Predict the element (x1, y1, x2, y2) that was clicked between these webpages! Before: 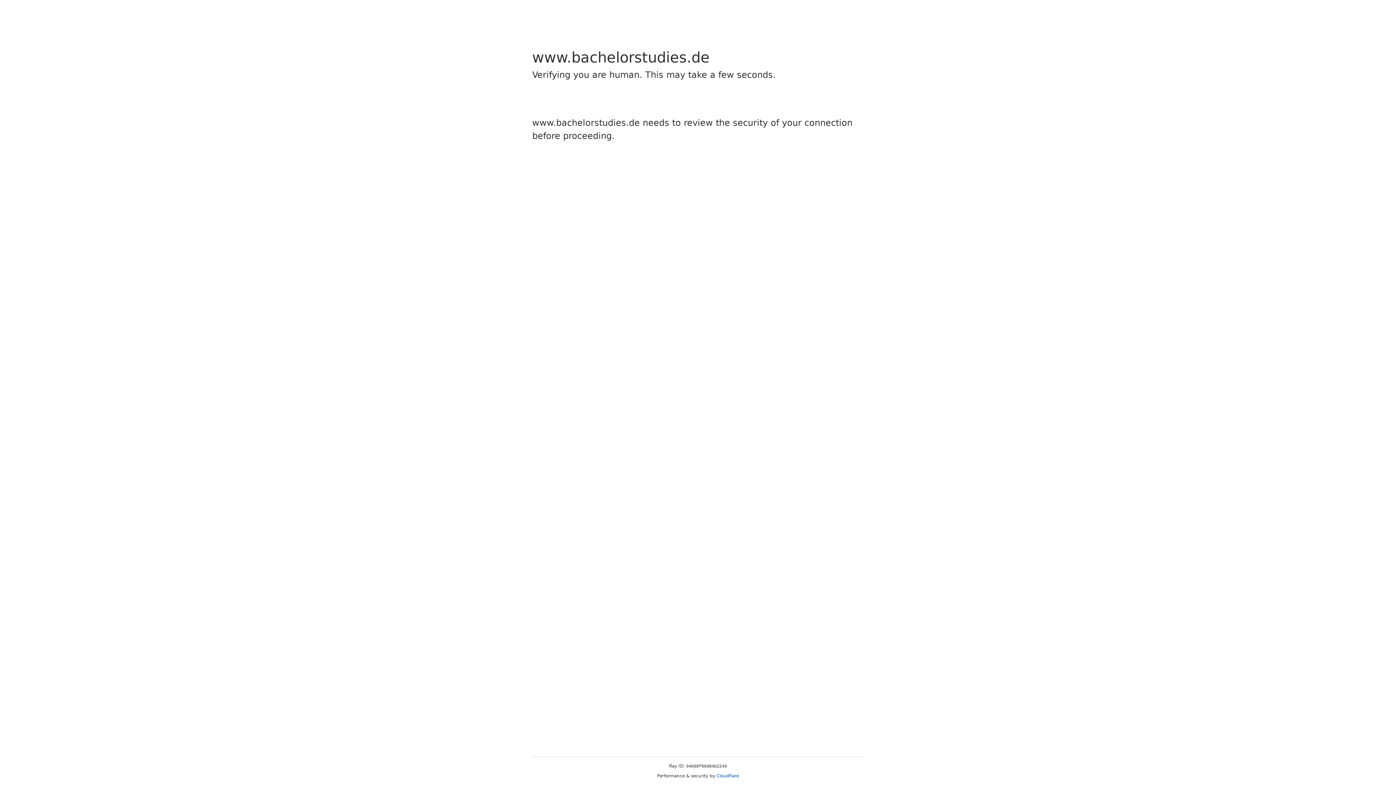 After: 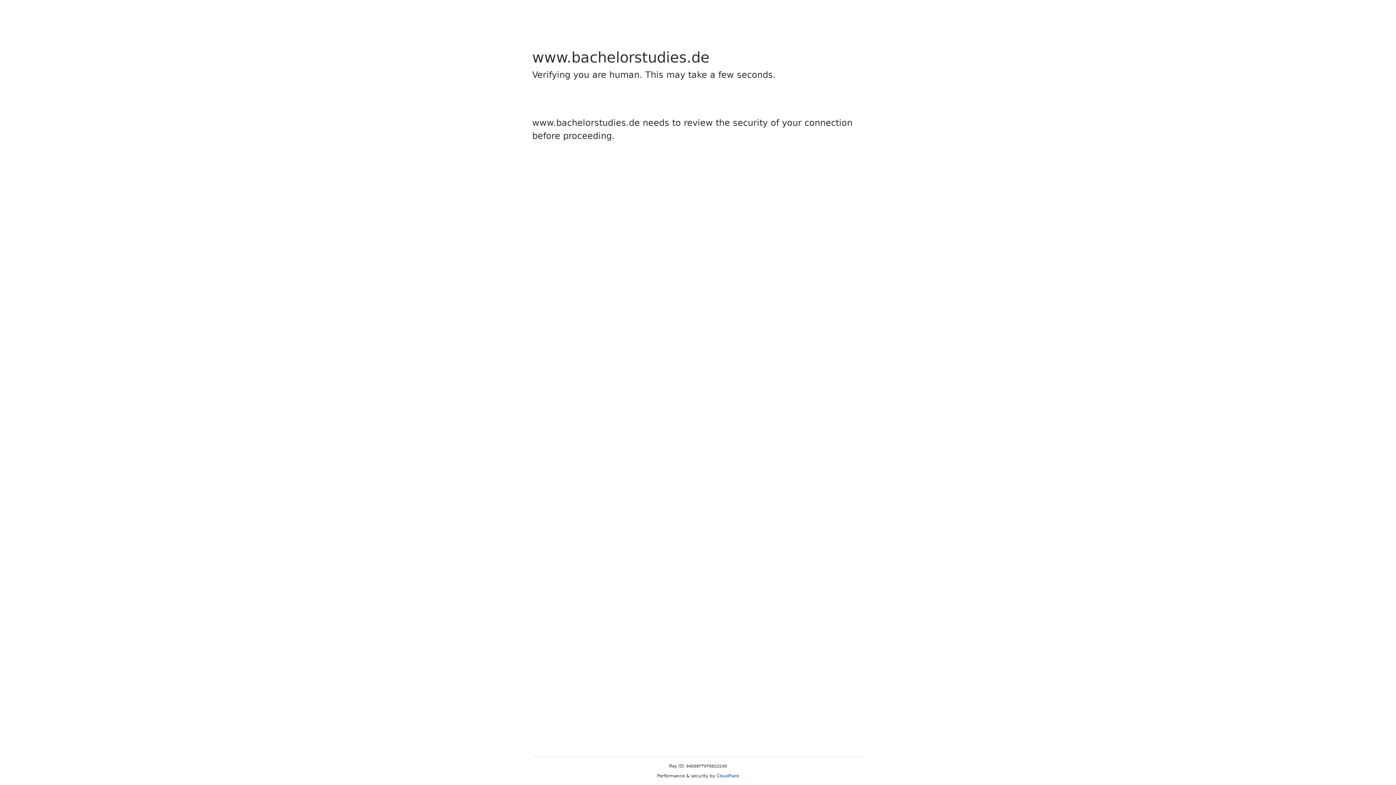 Action: bbox: (716, 773, 739, 778) label: Cloudflare